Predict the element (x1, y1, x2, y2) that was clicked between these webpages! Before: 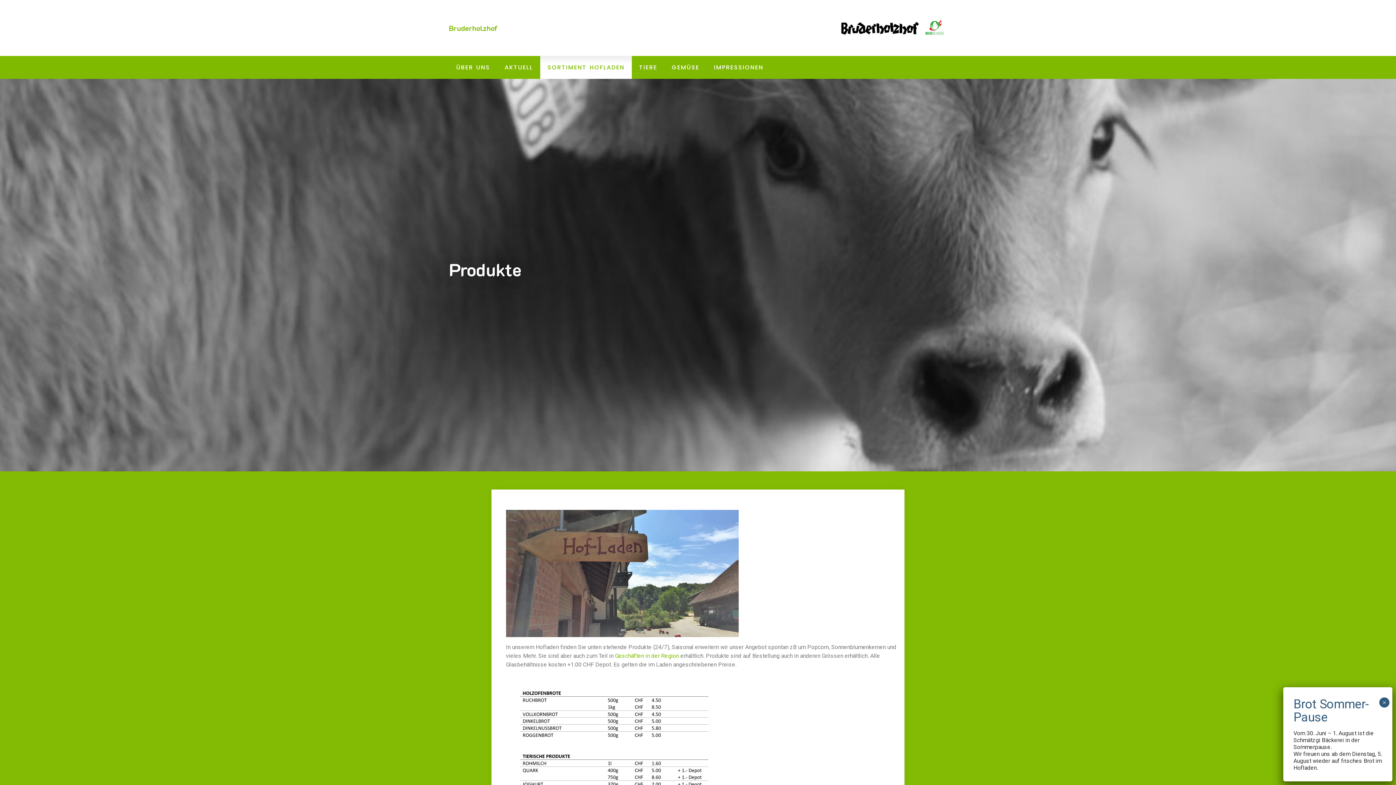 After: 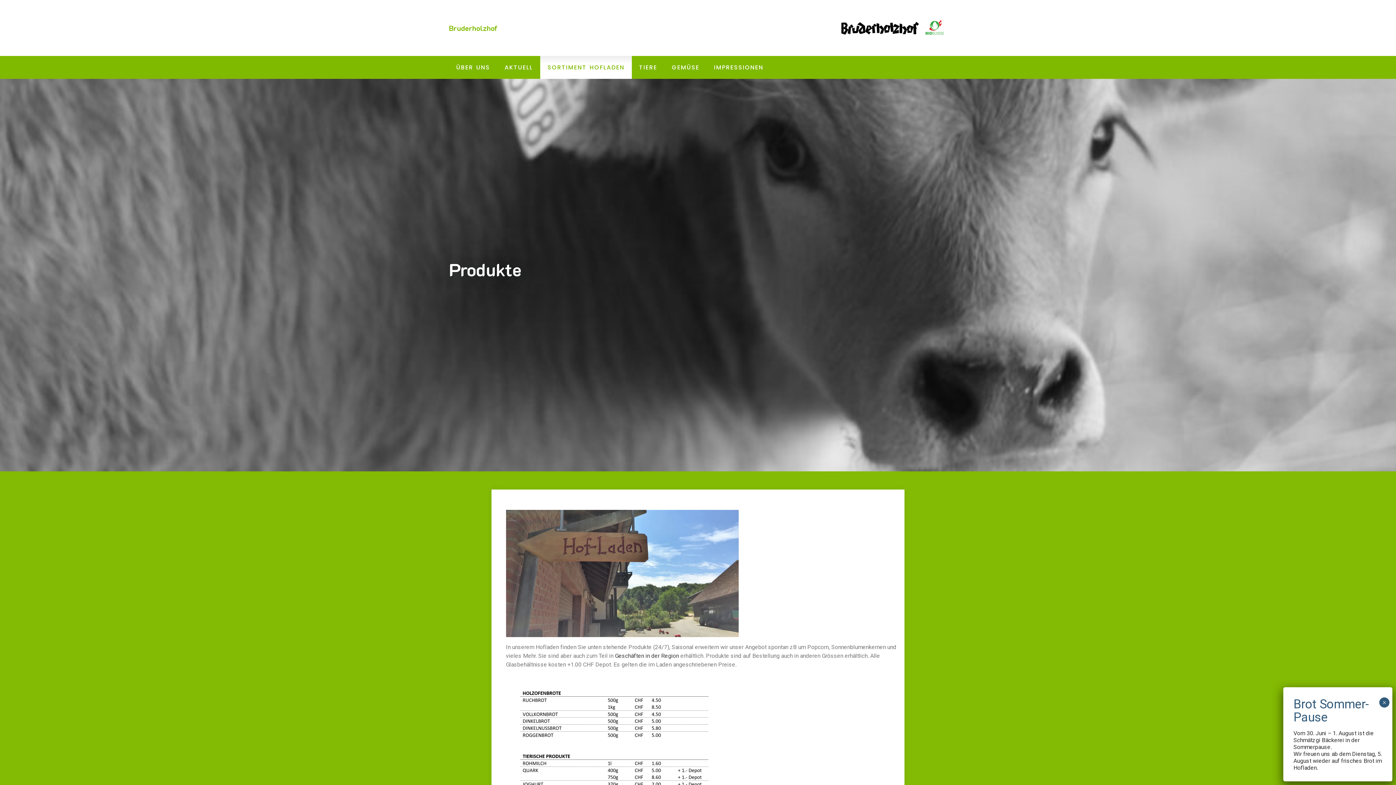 Action: label: Geschäften in der Region bbox: (615, 652, 679, 659)